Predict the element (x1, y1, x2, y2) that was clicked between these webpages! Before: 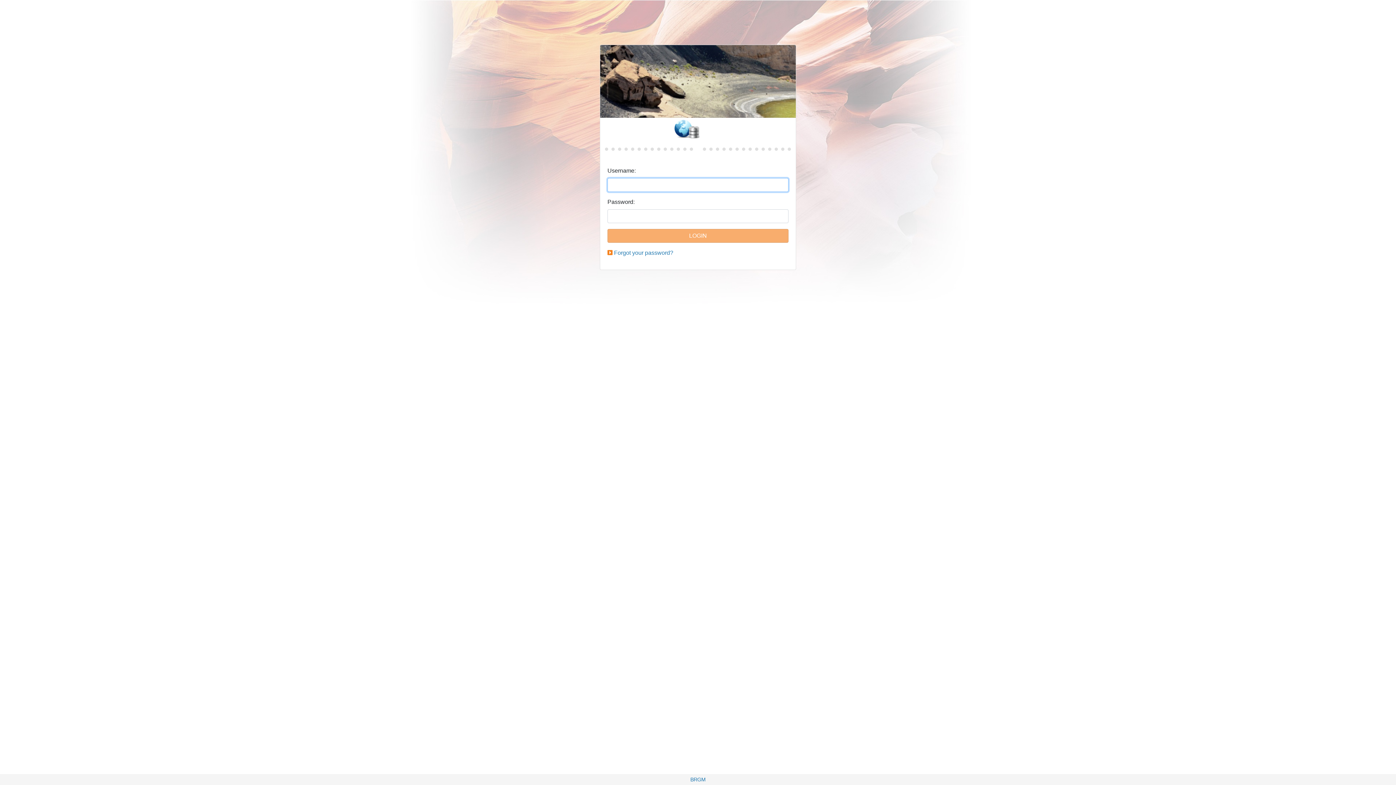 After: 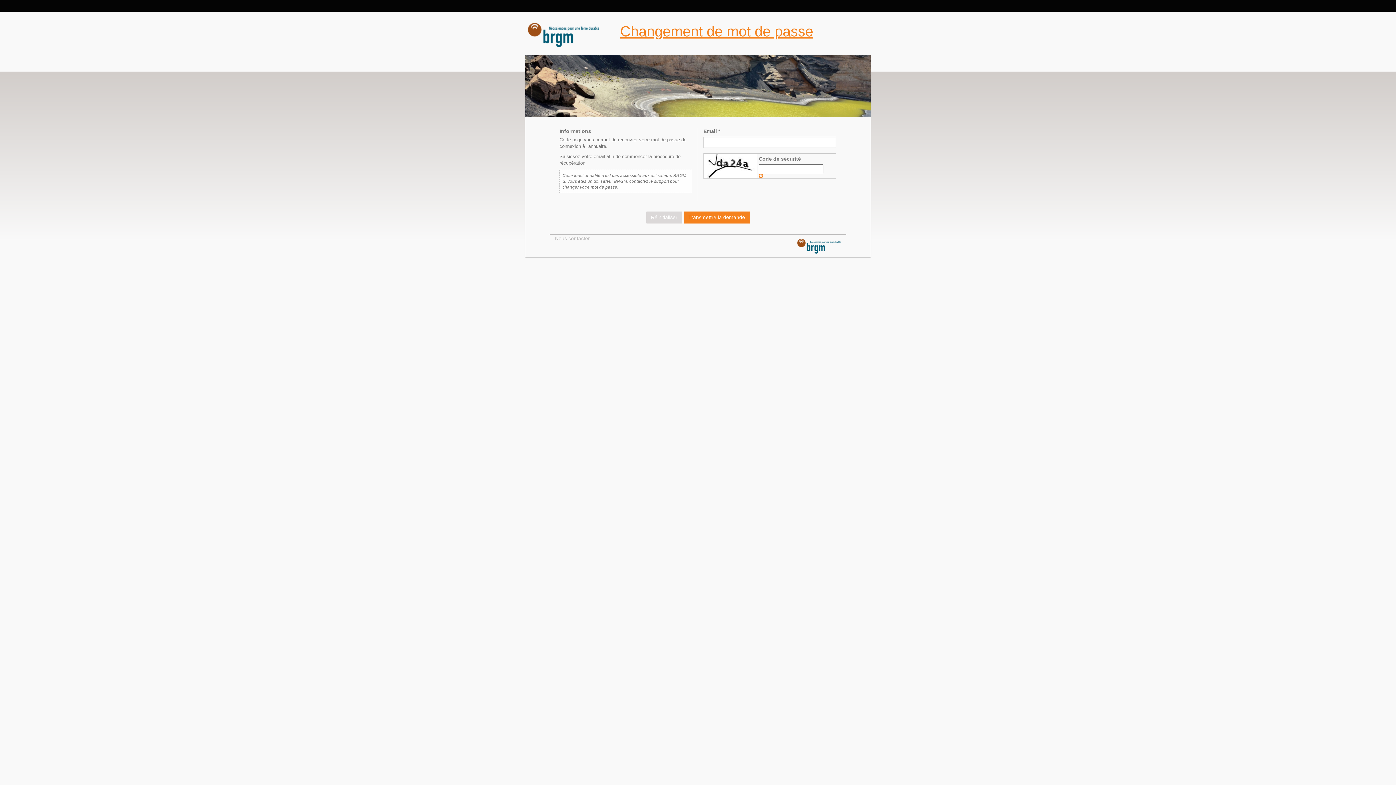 Action: label: Forgot your password? bbox: (614, 249, 673, 256)